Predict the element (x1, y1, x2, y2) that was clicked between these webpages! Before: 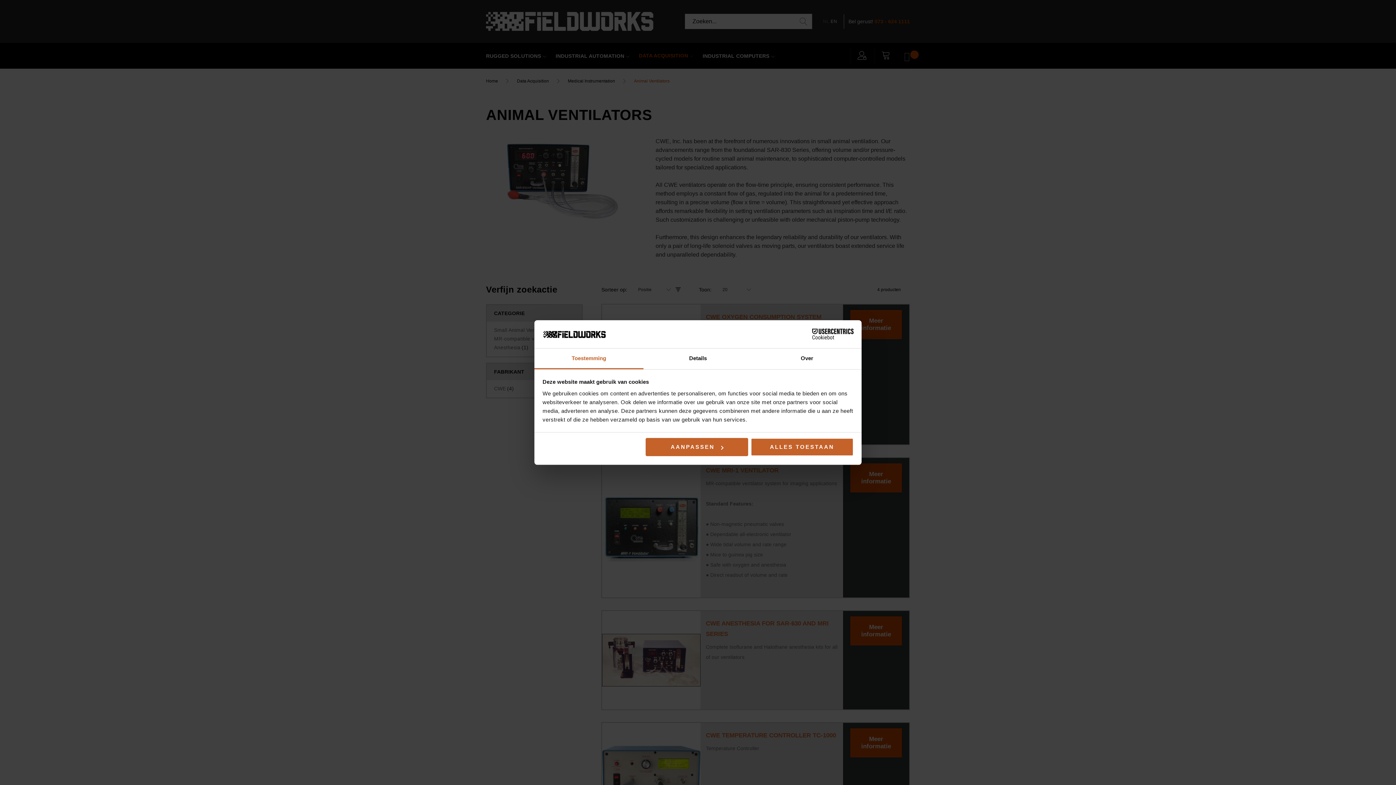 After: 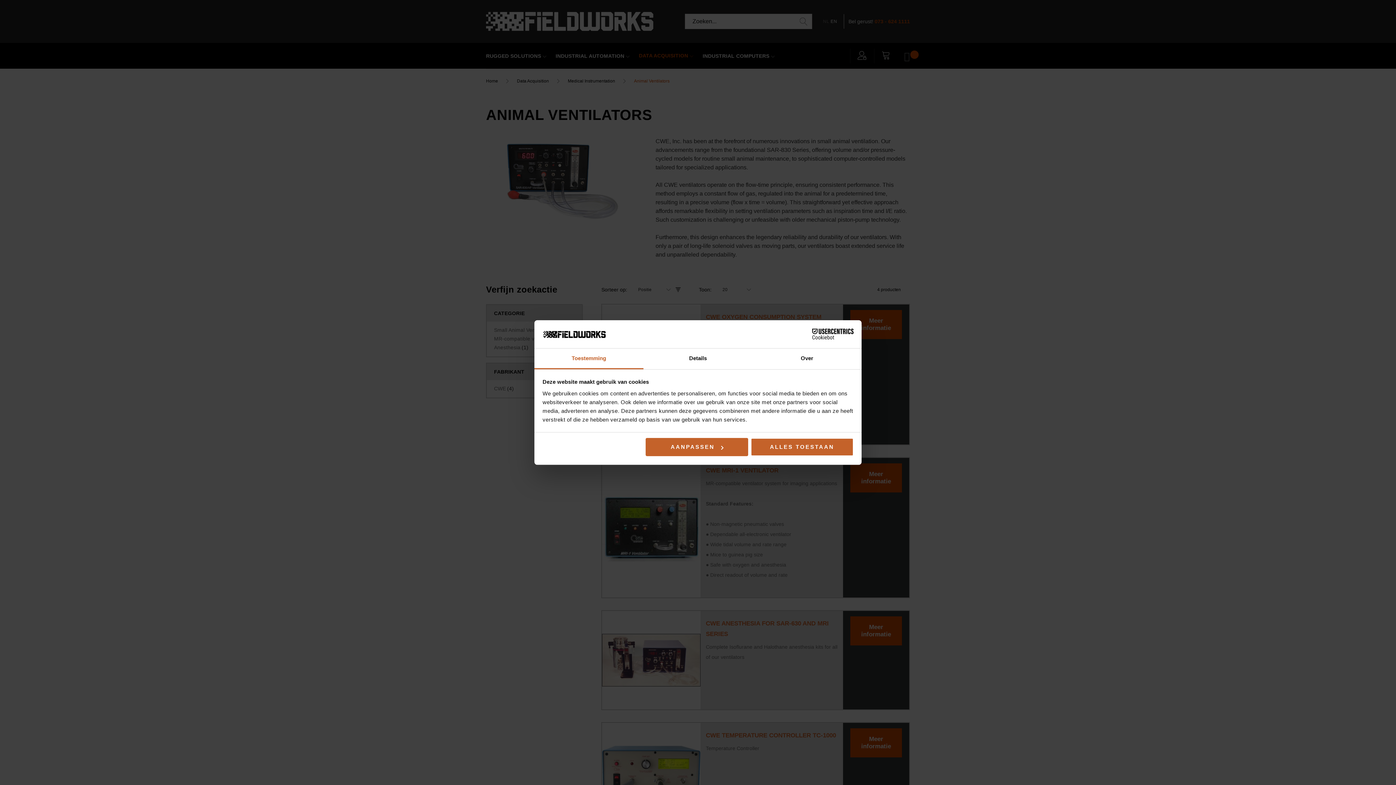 Action: label: Toestemming bbox: (534, 348, 643, 369)